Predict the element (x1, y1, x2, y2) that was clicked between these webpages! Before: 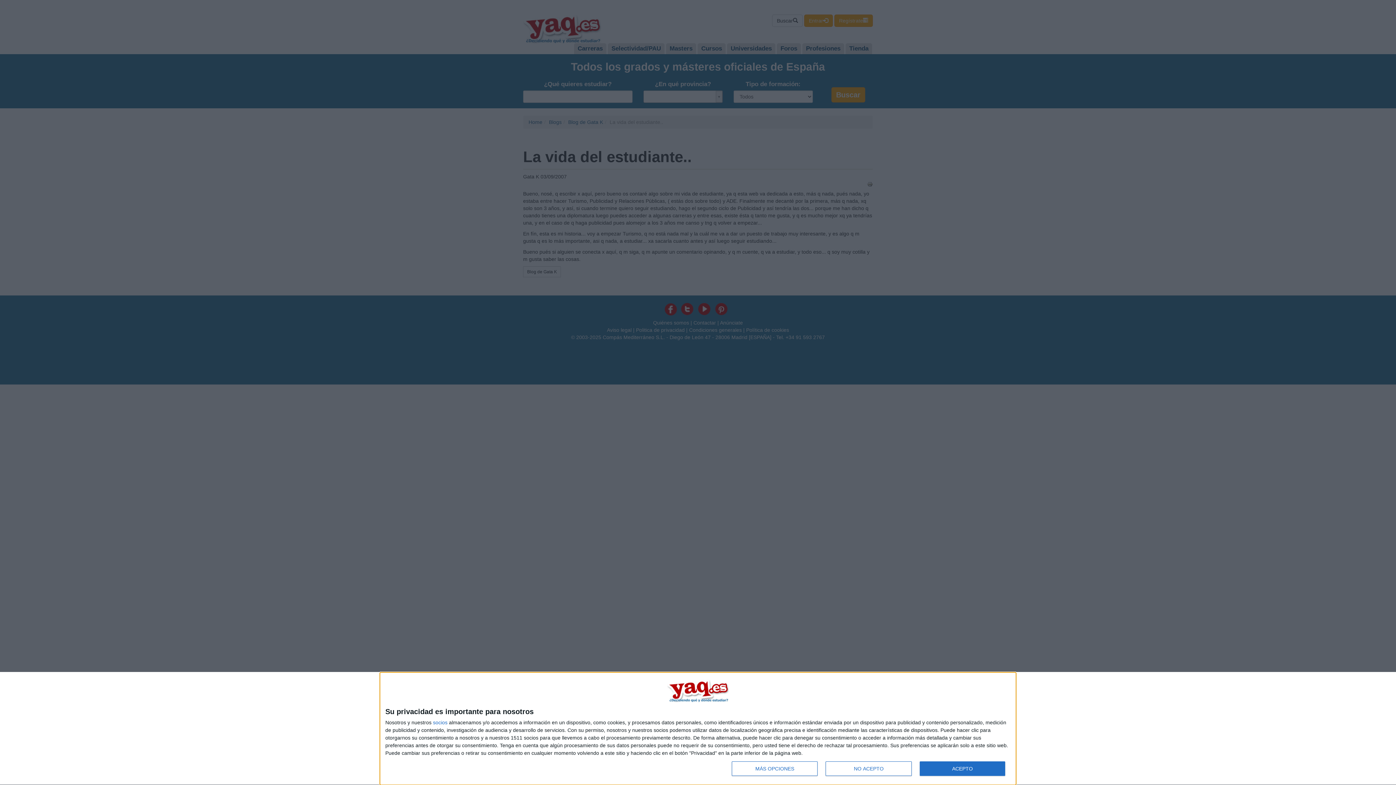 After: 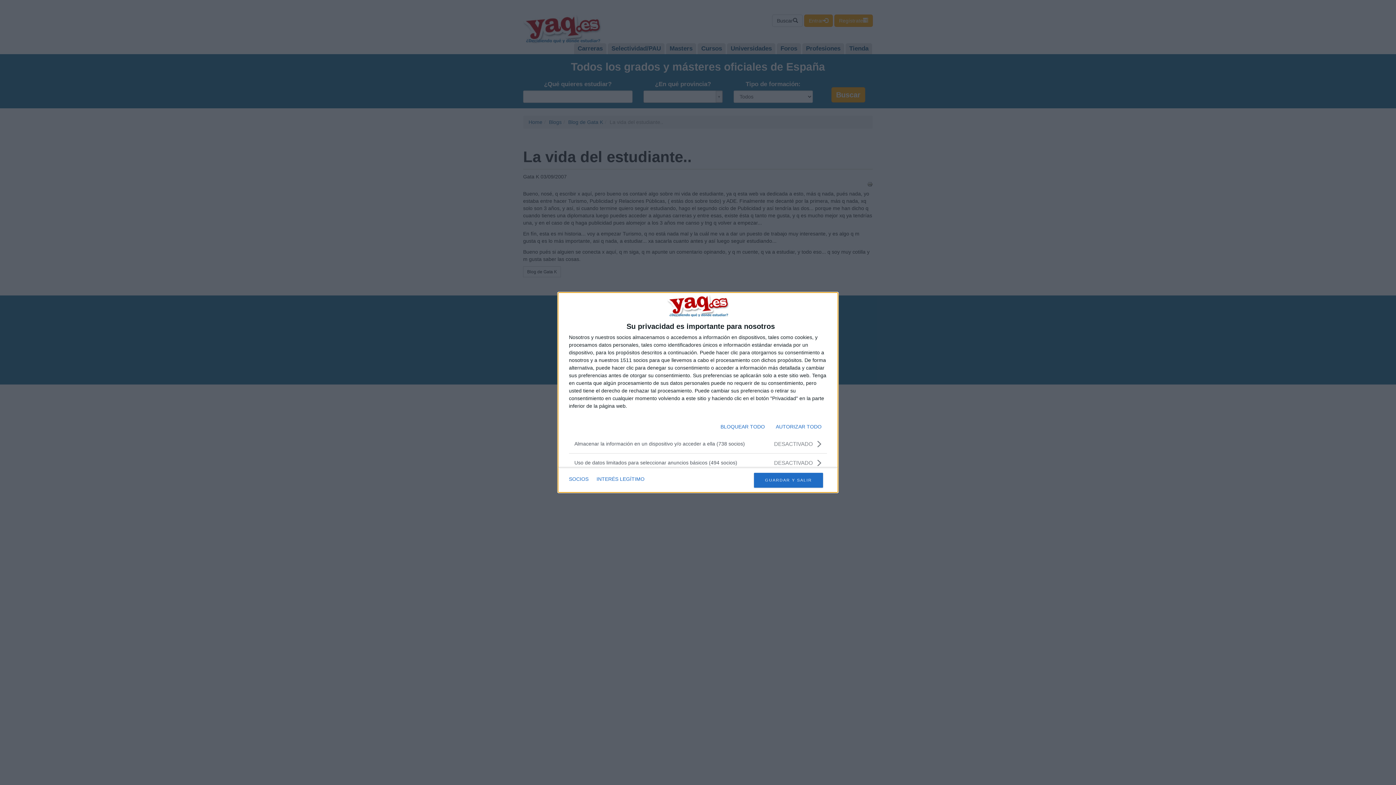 Action: bbox: (732, 761, 817, 776) label: MÁS OPCIONES